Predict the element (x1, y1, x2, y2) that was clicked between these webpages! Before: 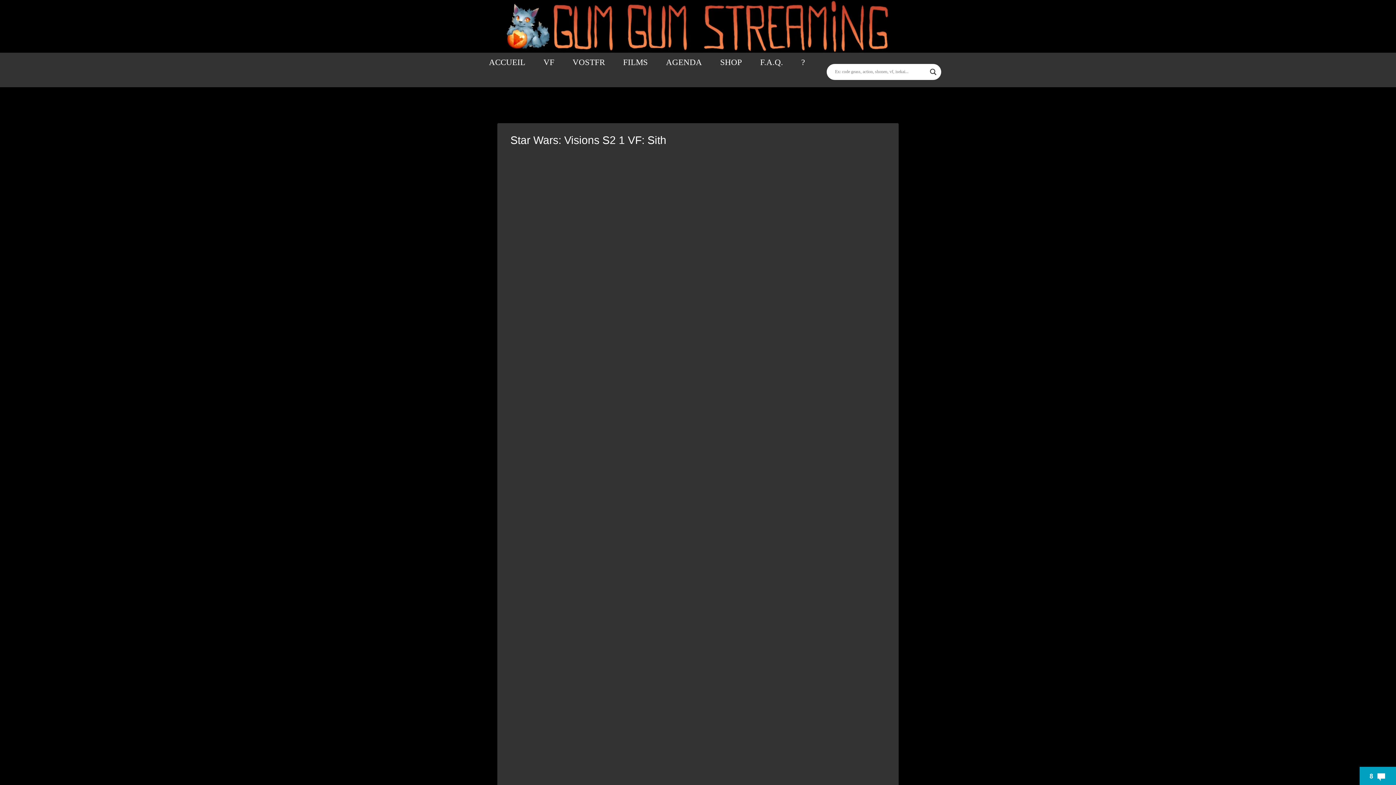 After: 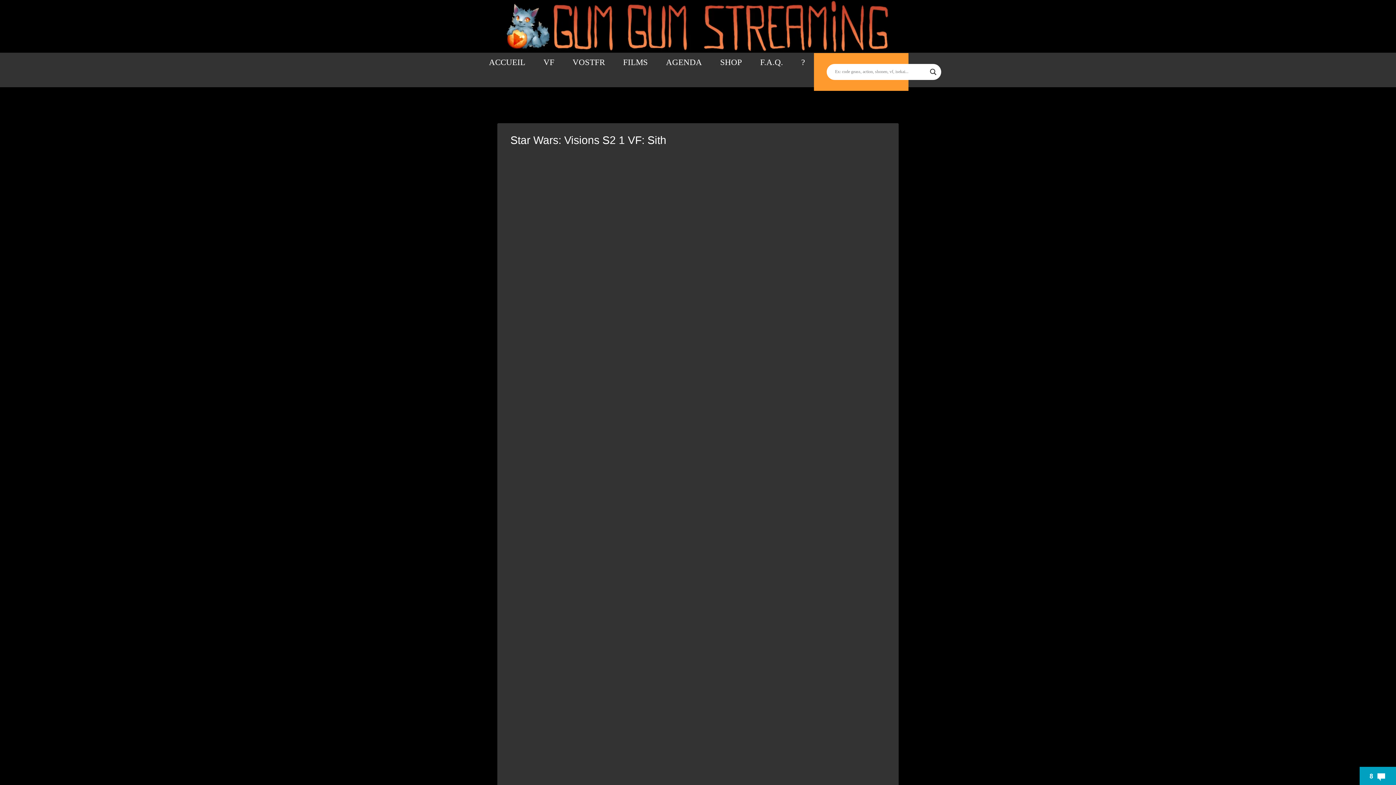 Action: bbox: (814, 53, 908, 90)